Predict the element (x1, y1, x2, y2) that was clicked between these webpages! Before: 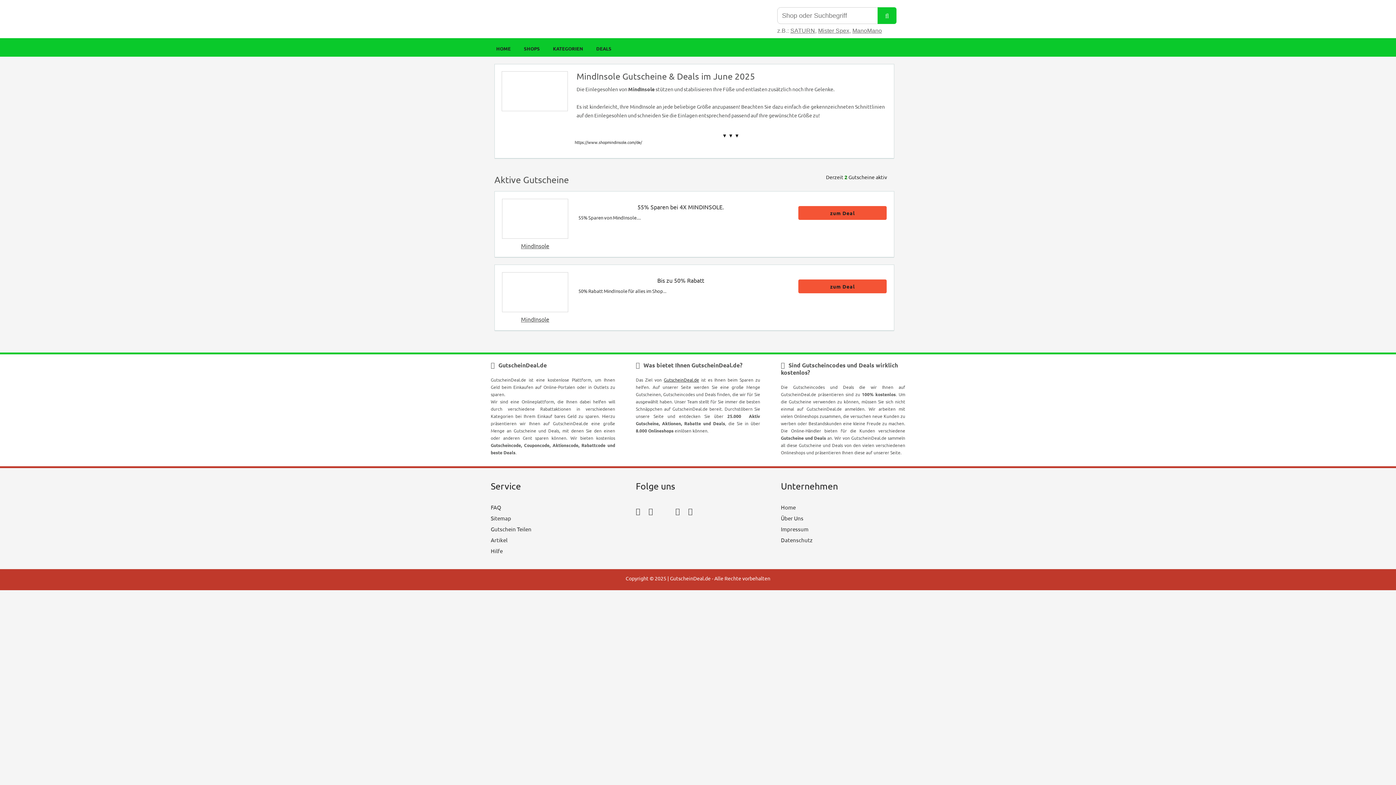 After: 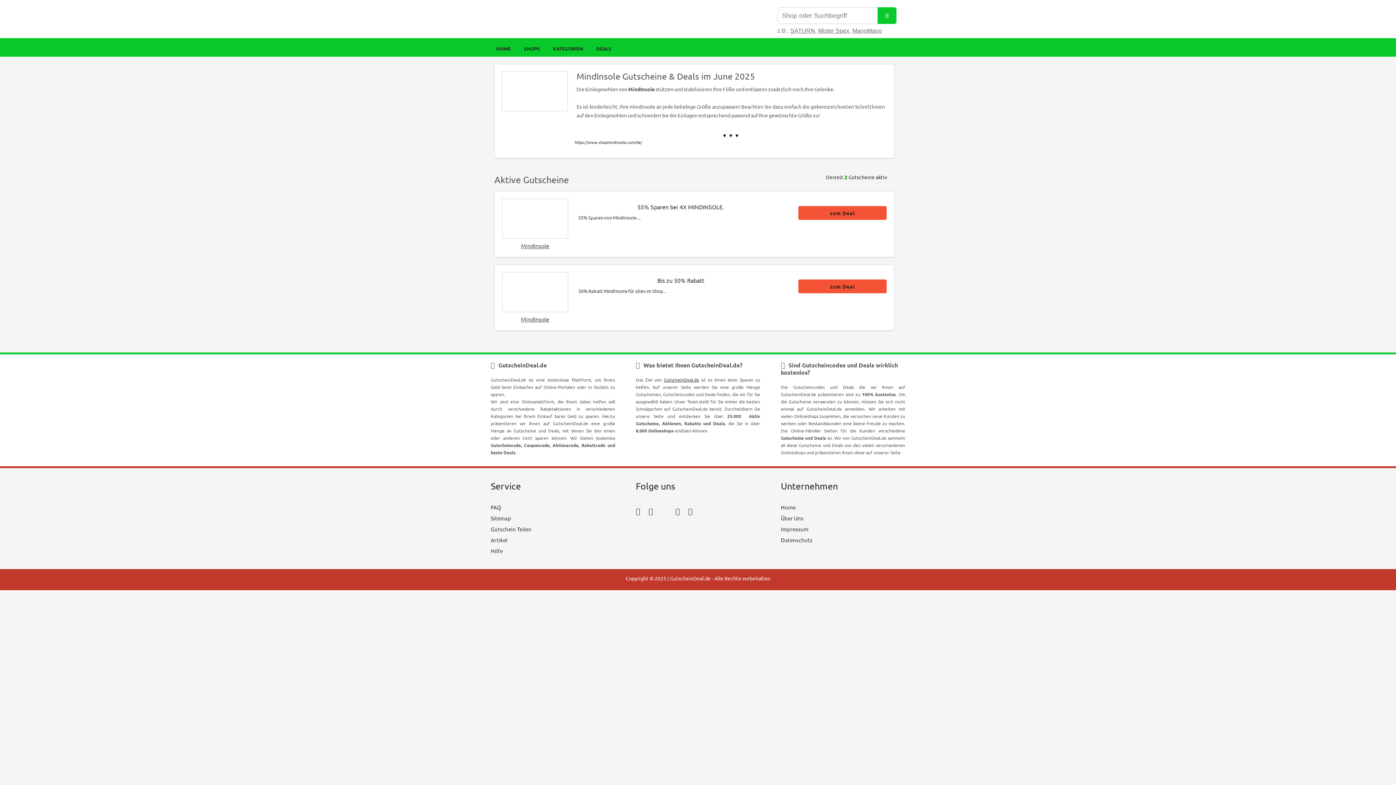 Action: bbox: (502, 272, 568, 312)